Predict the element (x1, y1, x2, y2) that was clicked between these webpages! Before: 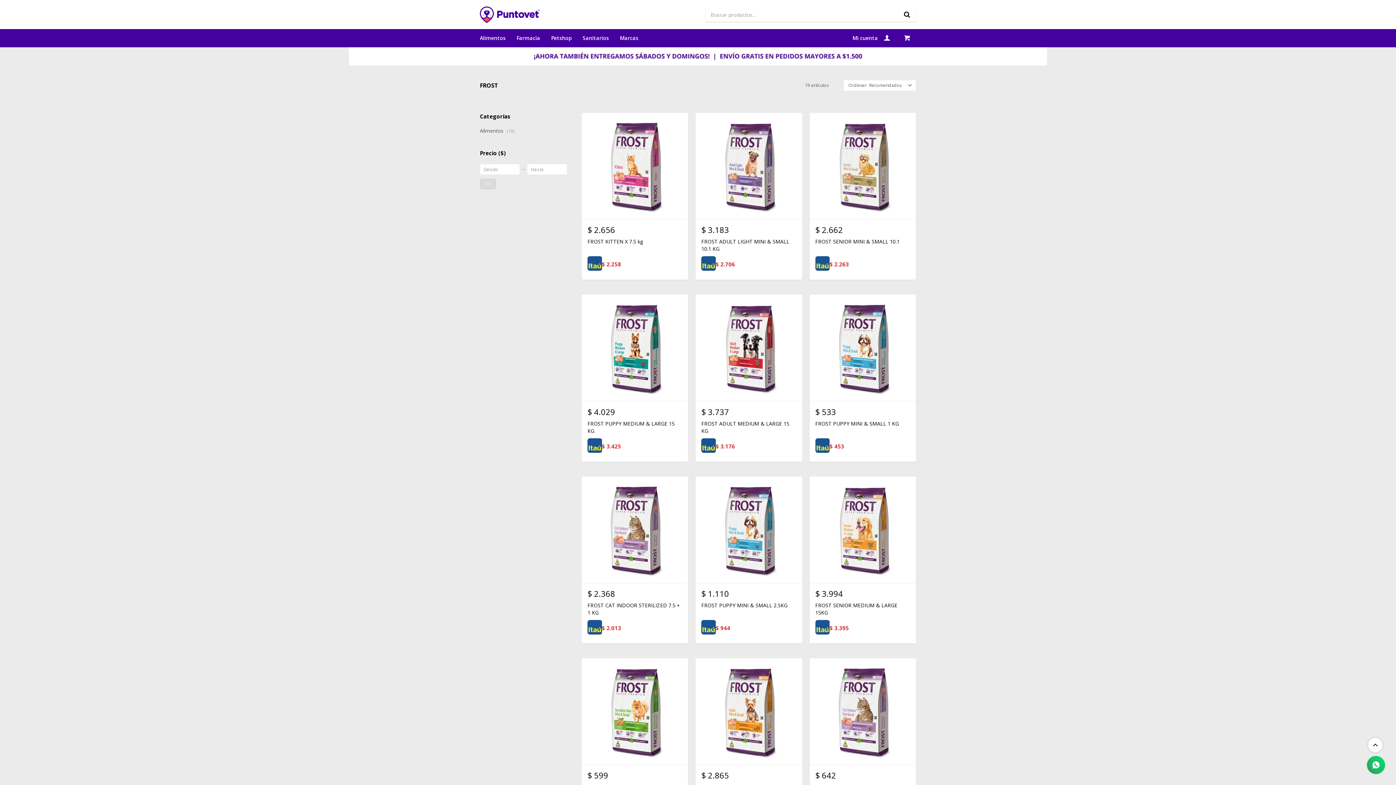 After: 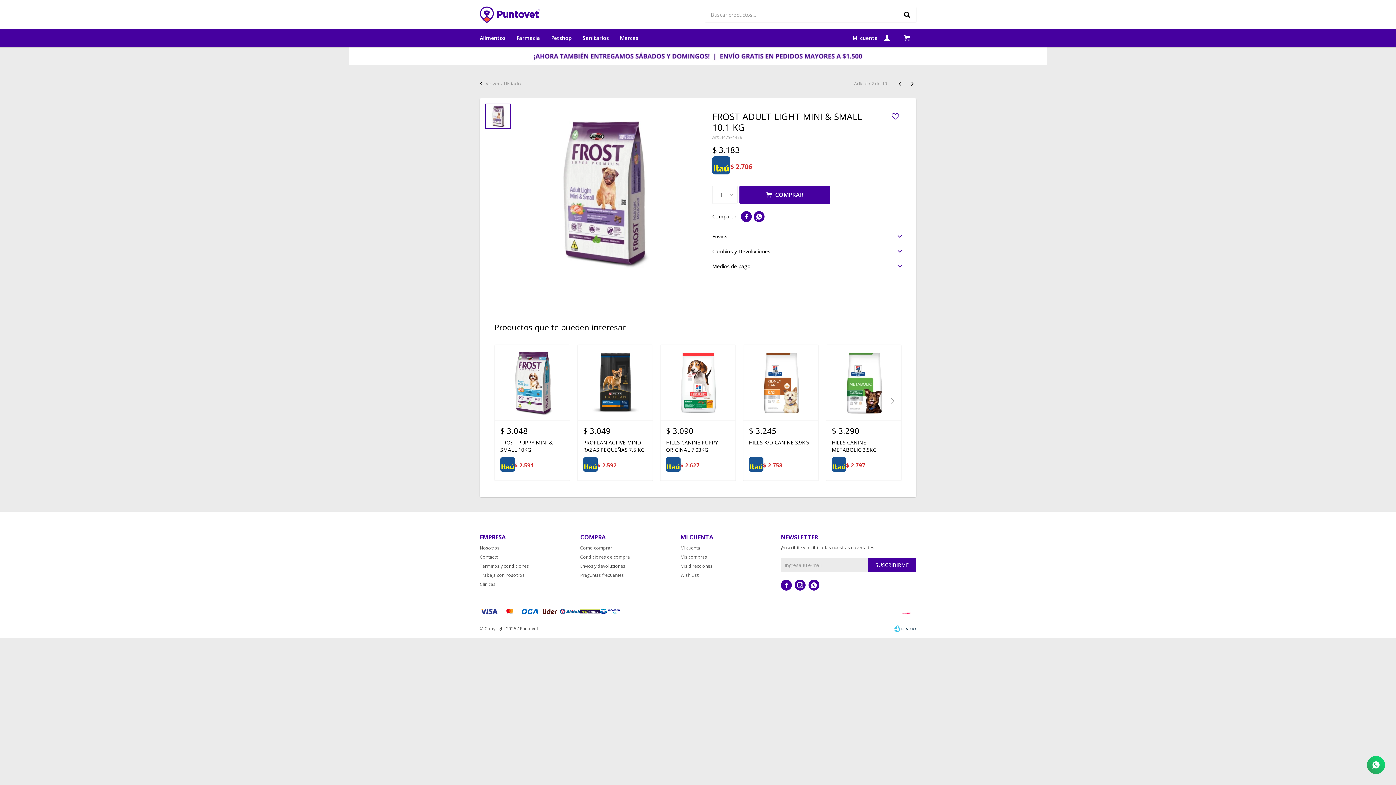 Action: bbox: (695, 112, 802, 219)